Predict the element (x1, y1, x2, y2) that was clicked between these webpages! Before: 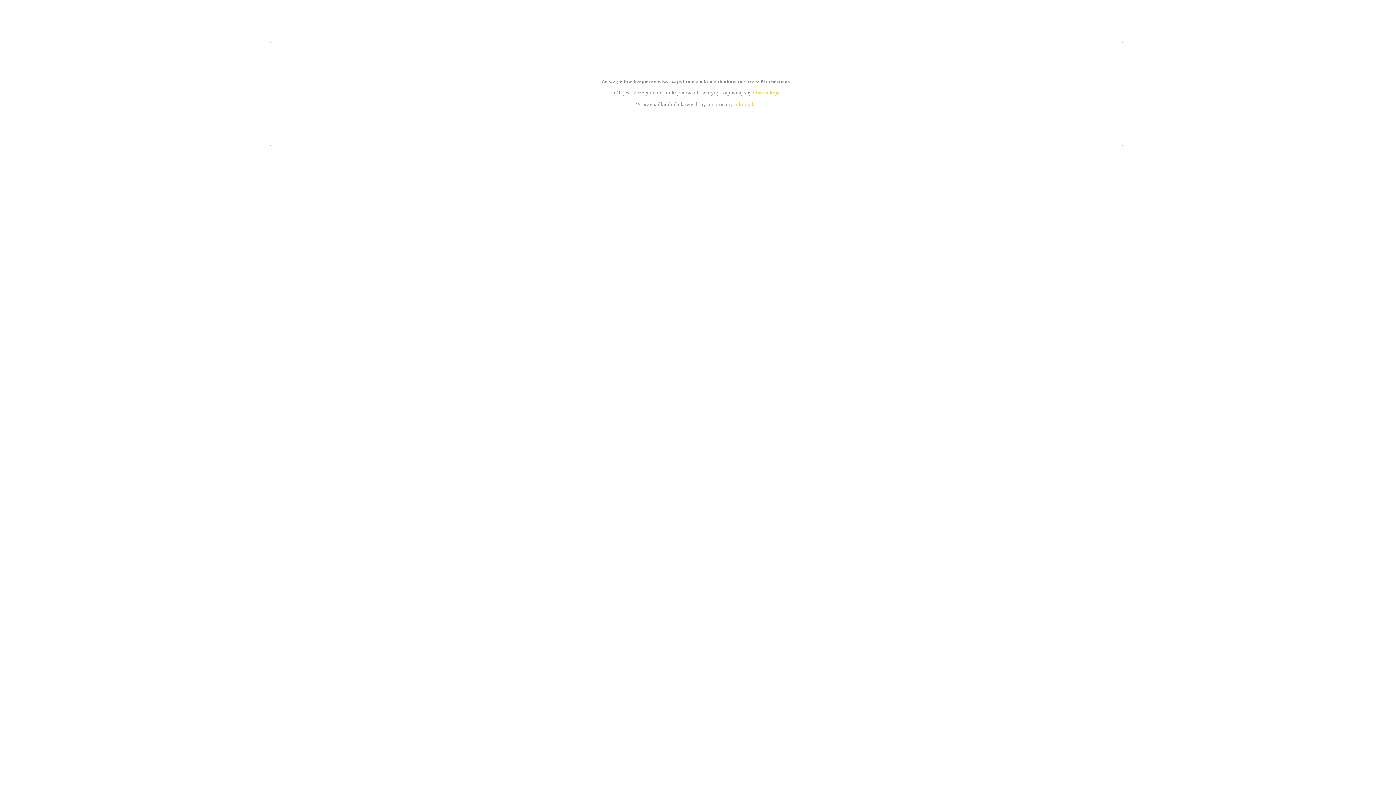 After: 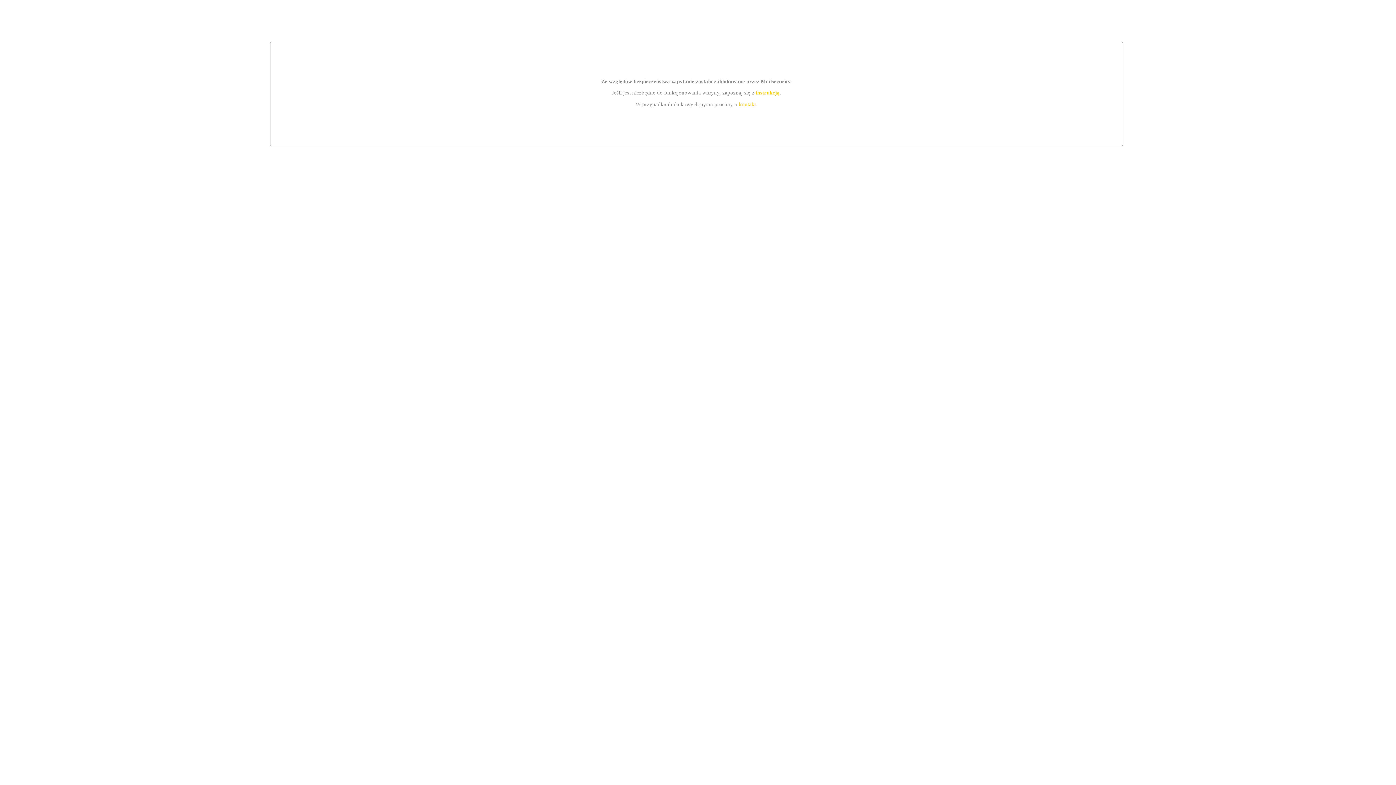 Action: bbox: (755, 89, 779, 95) label: instrukcją